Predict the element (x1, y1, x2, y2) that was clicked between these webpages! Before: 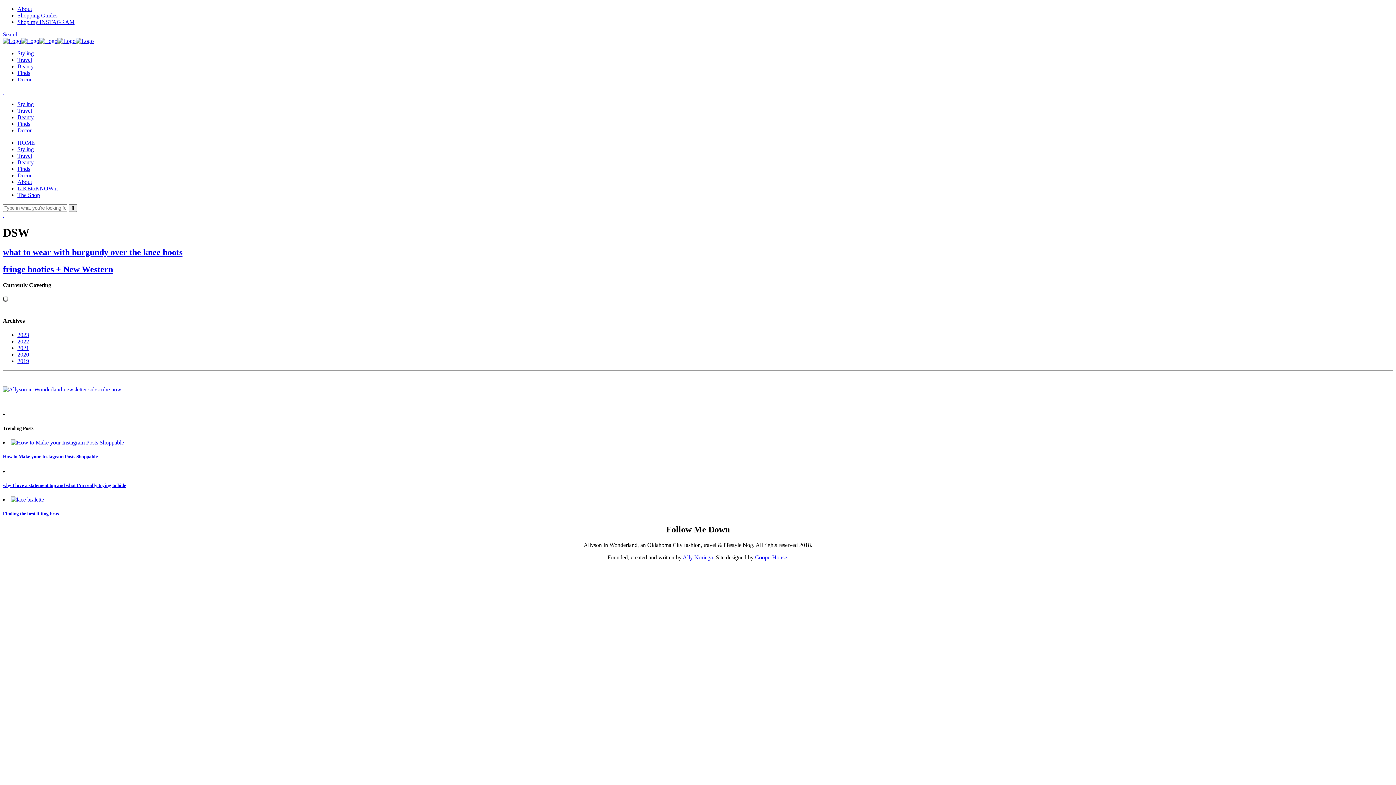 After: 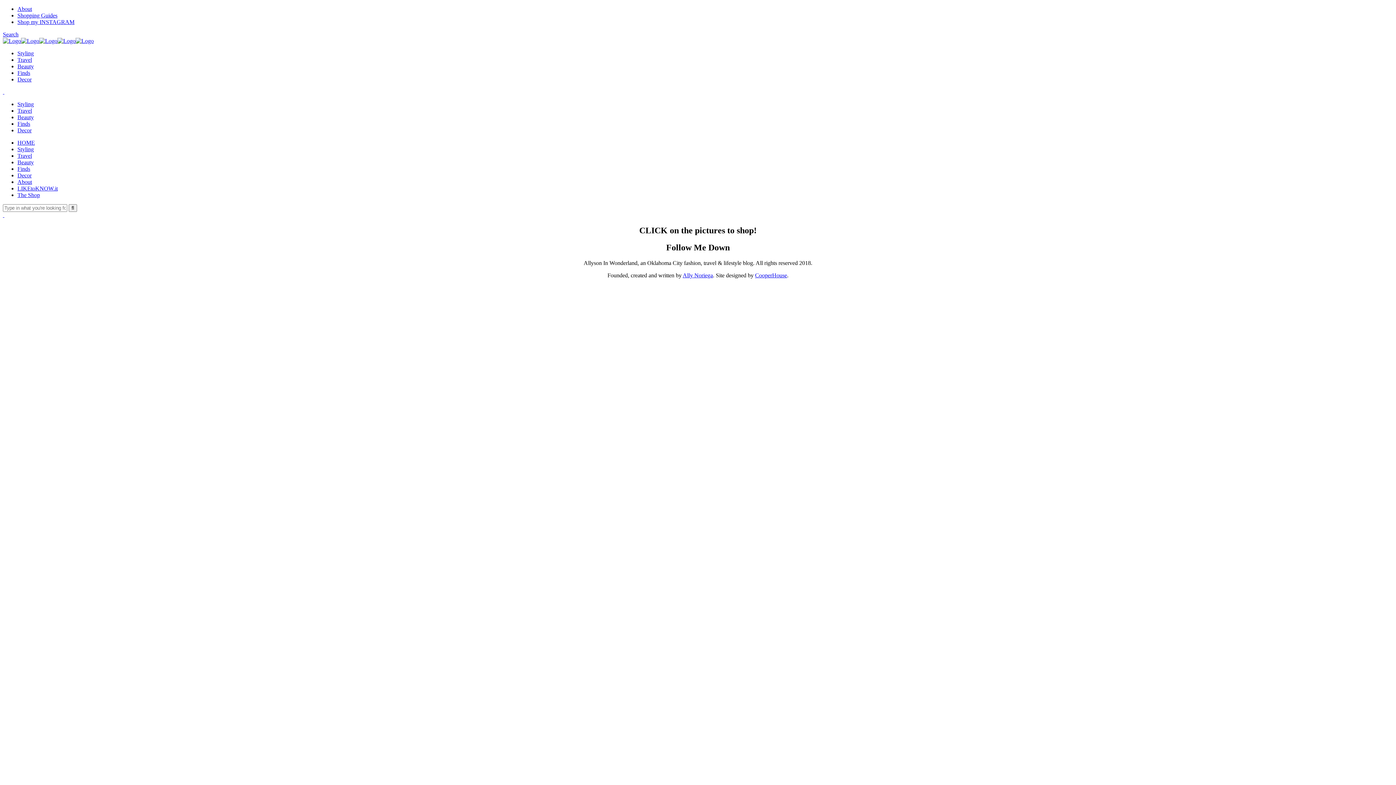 Action: bbox: (17, 185, 57, 191) label: LIKEtoKNOW.it